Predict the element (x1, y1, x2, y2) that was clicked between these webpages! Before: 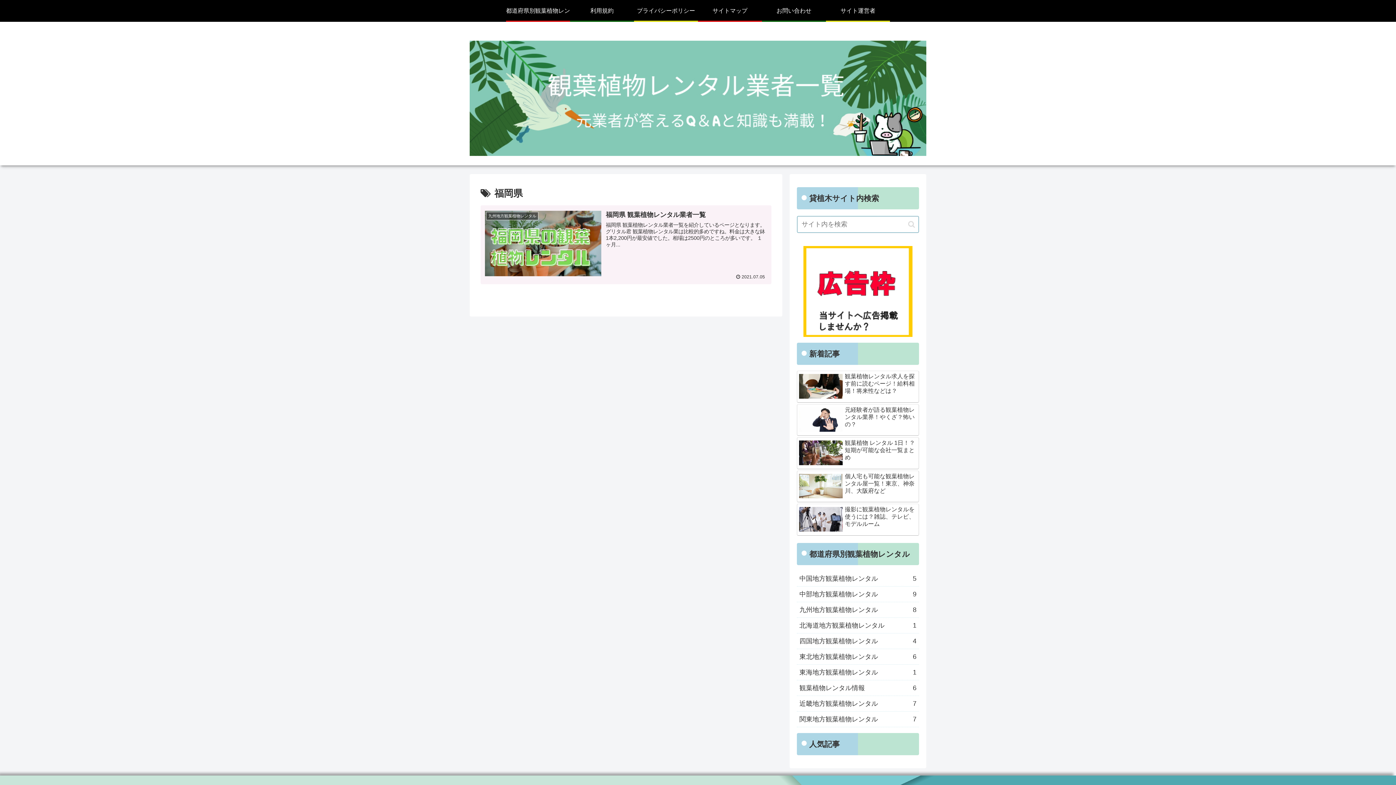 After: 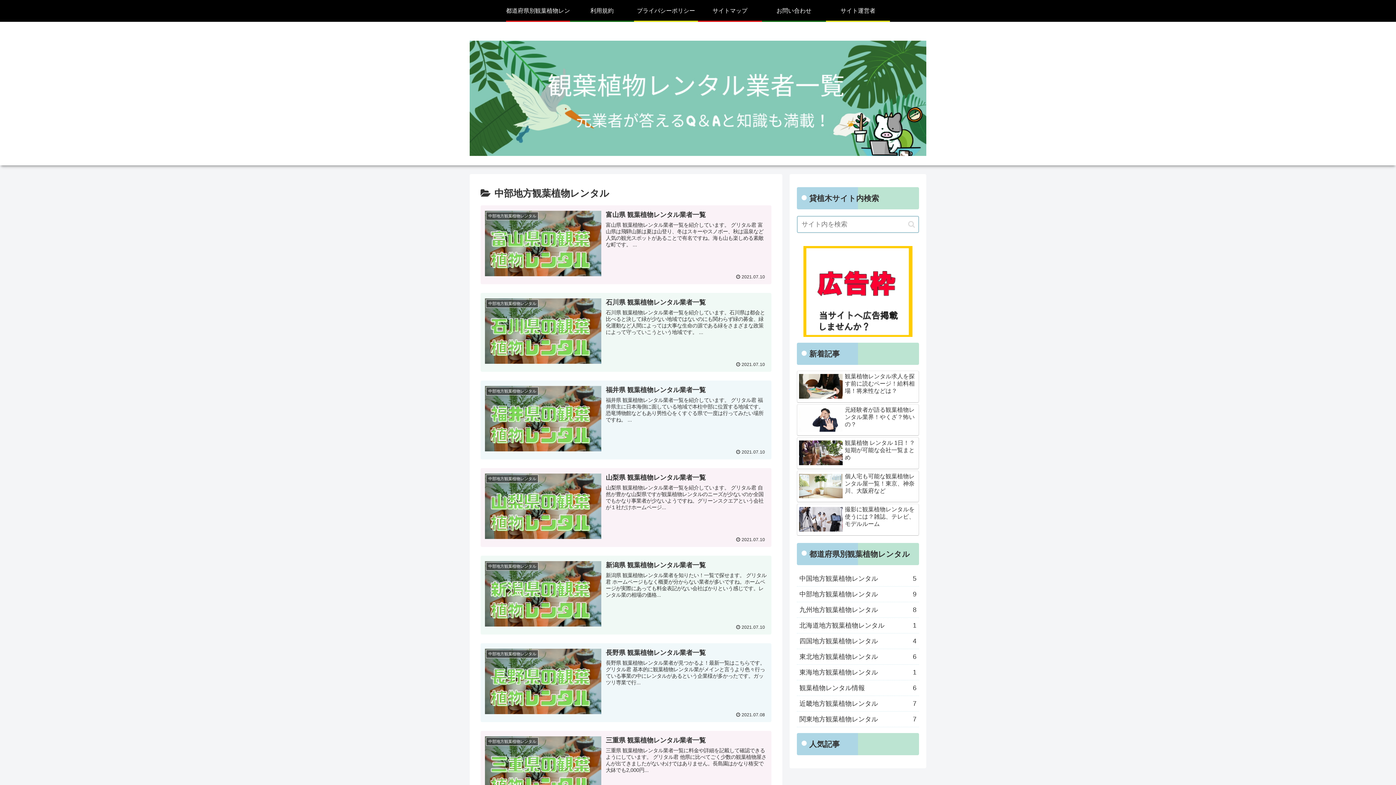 Action: bbox: (797, 586, 919, 602) label: 中部地方観葉植物レンタル
9